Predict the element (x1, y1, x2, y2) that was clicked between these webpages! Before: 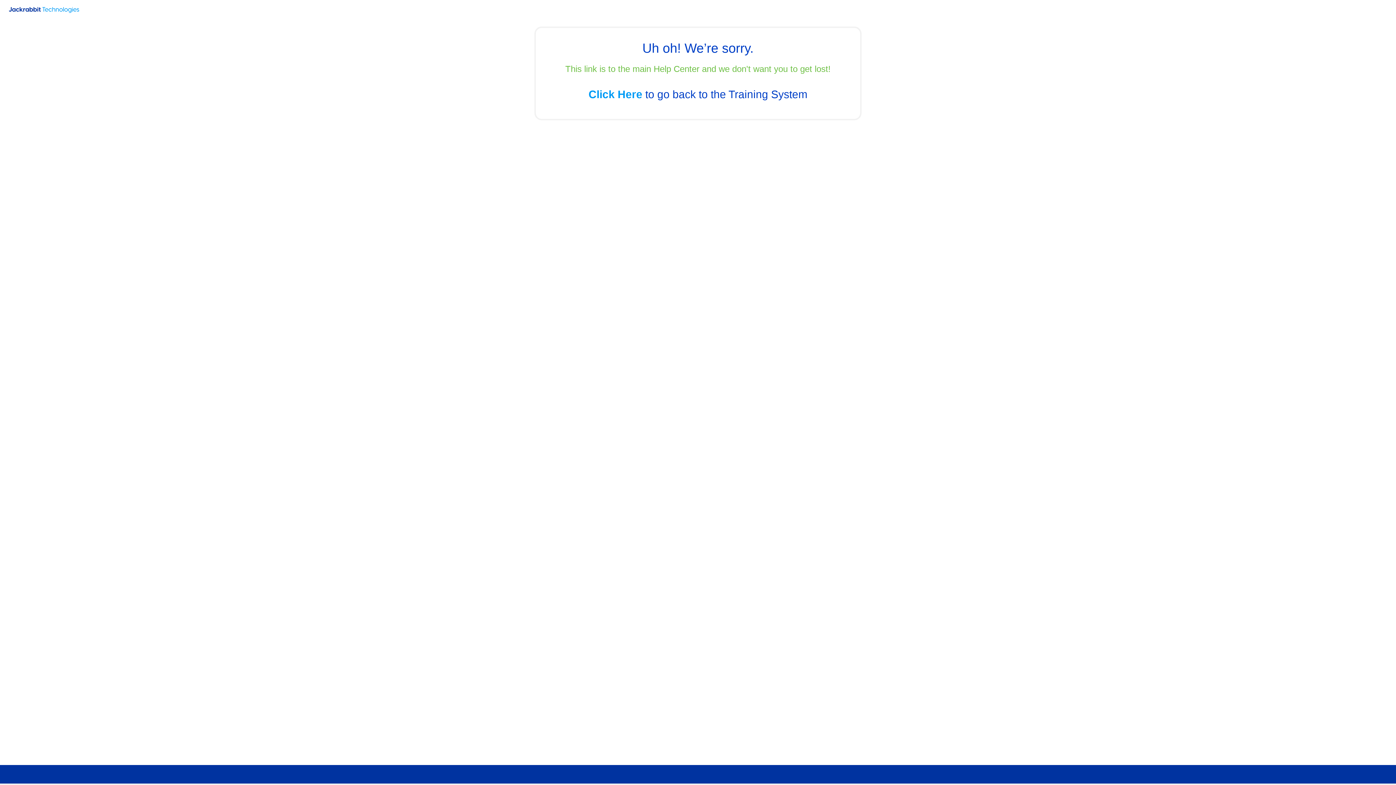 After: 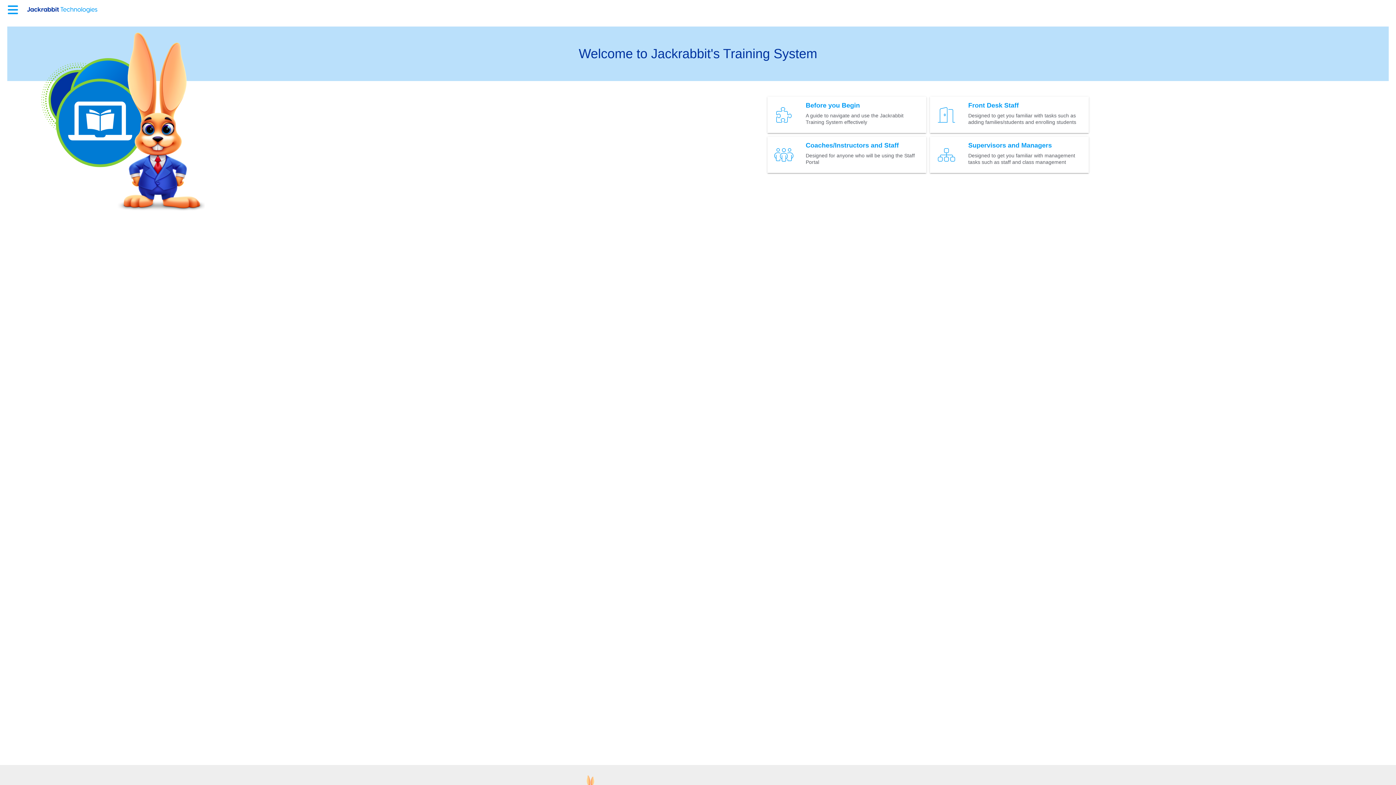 Action: bbox: (5, 0, 88, 12)